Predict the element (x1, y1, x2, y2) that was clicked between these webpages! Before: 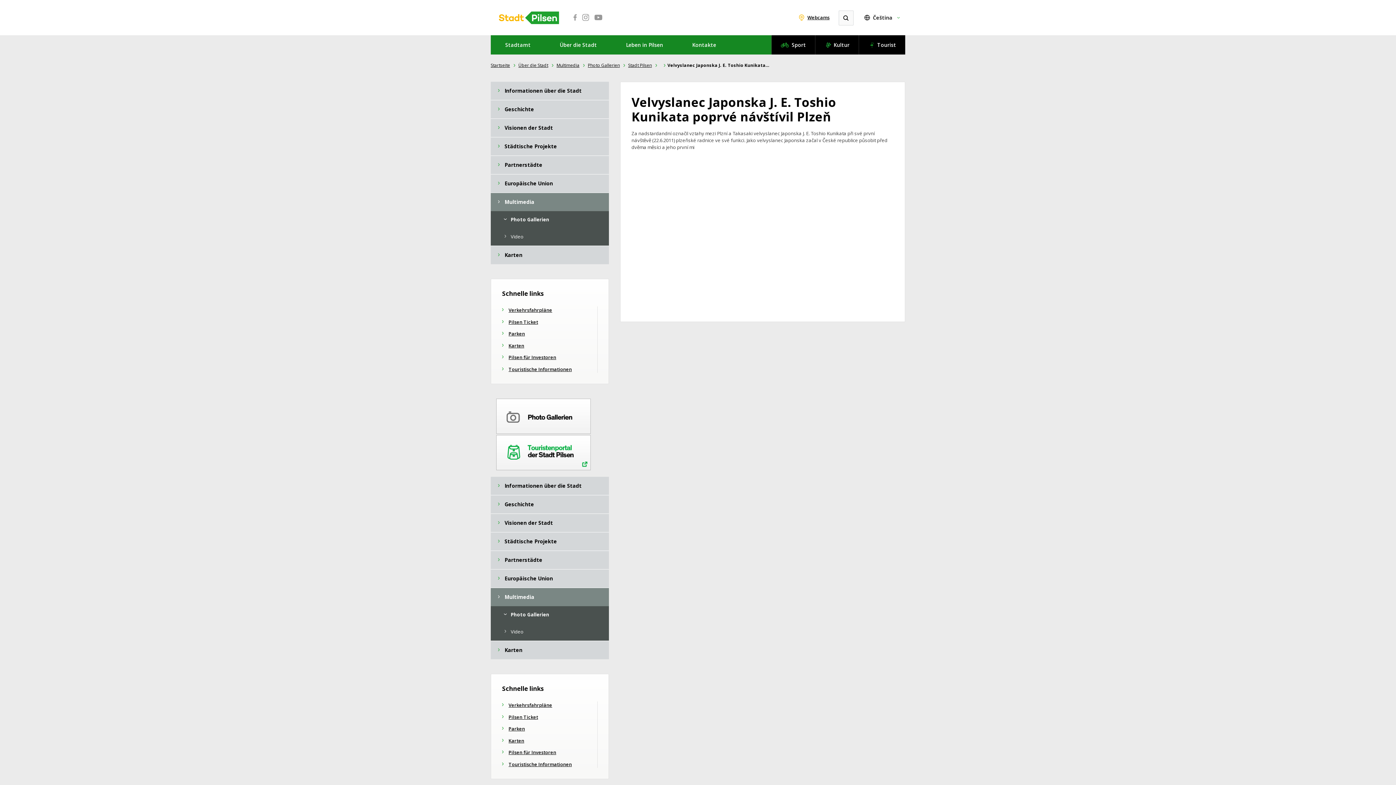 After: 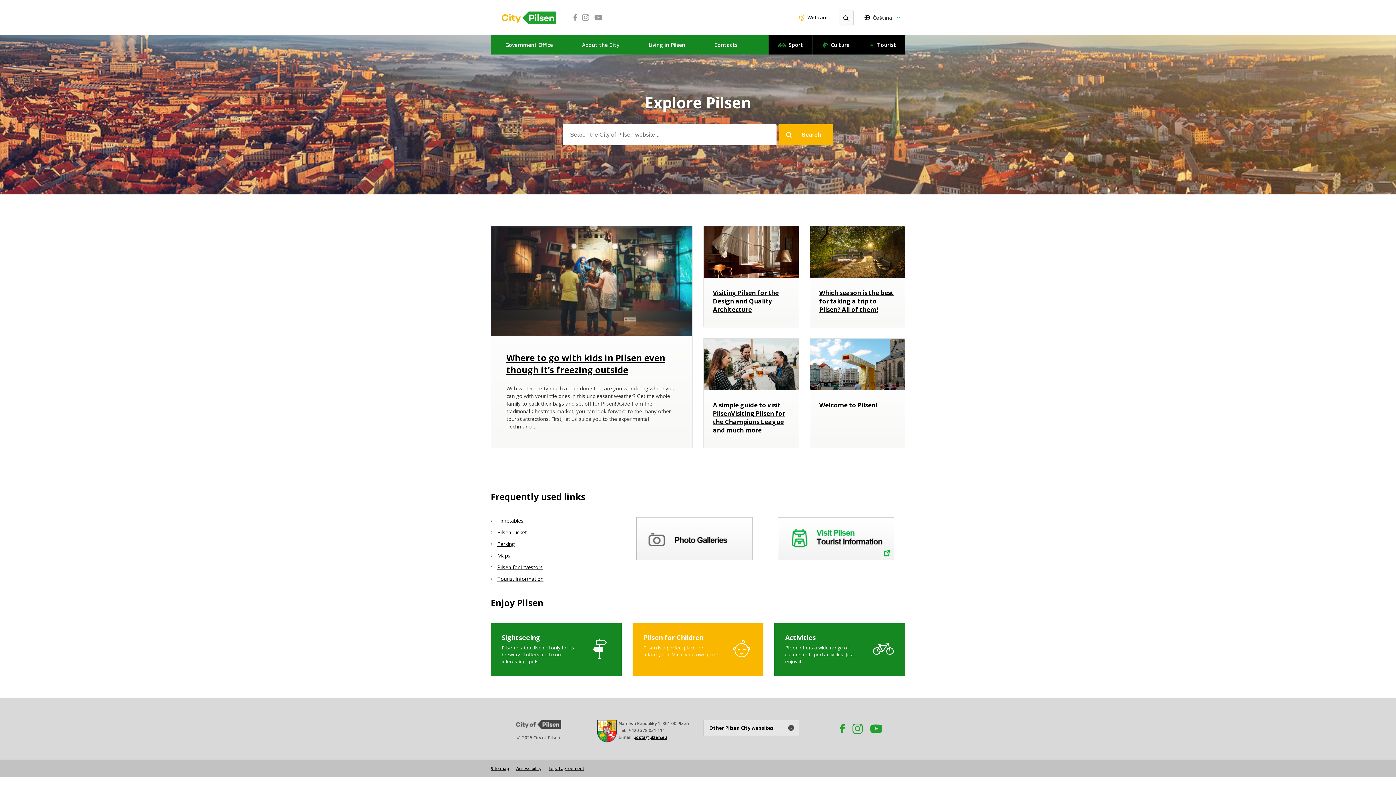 Action: label: Startseite bbox: (490, 62, 515, 68)